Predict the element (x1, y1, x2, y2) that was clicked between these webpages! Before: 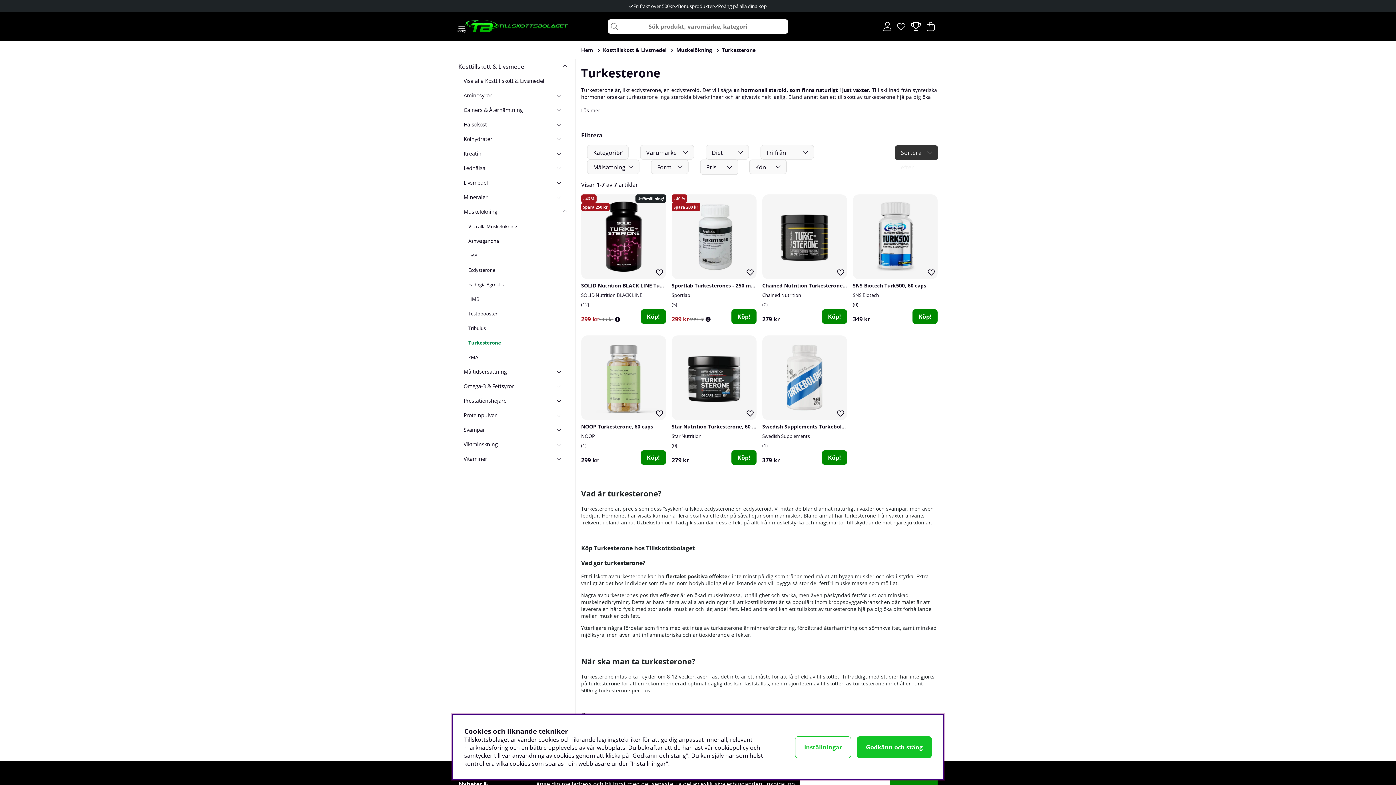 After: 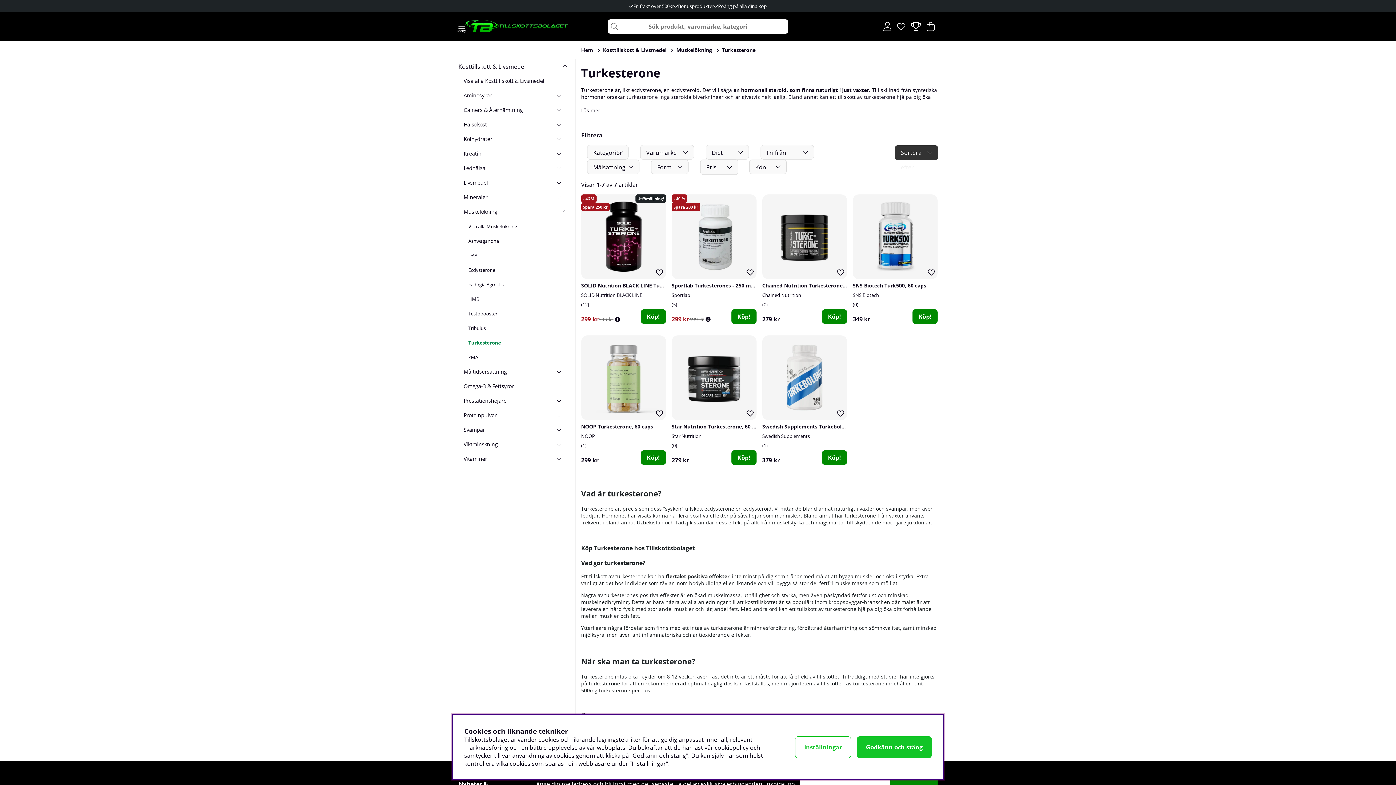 Action: bbox: (468, 335, 569, 350) label: Turkesterone